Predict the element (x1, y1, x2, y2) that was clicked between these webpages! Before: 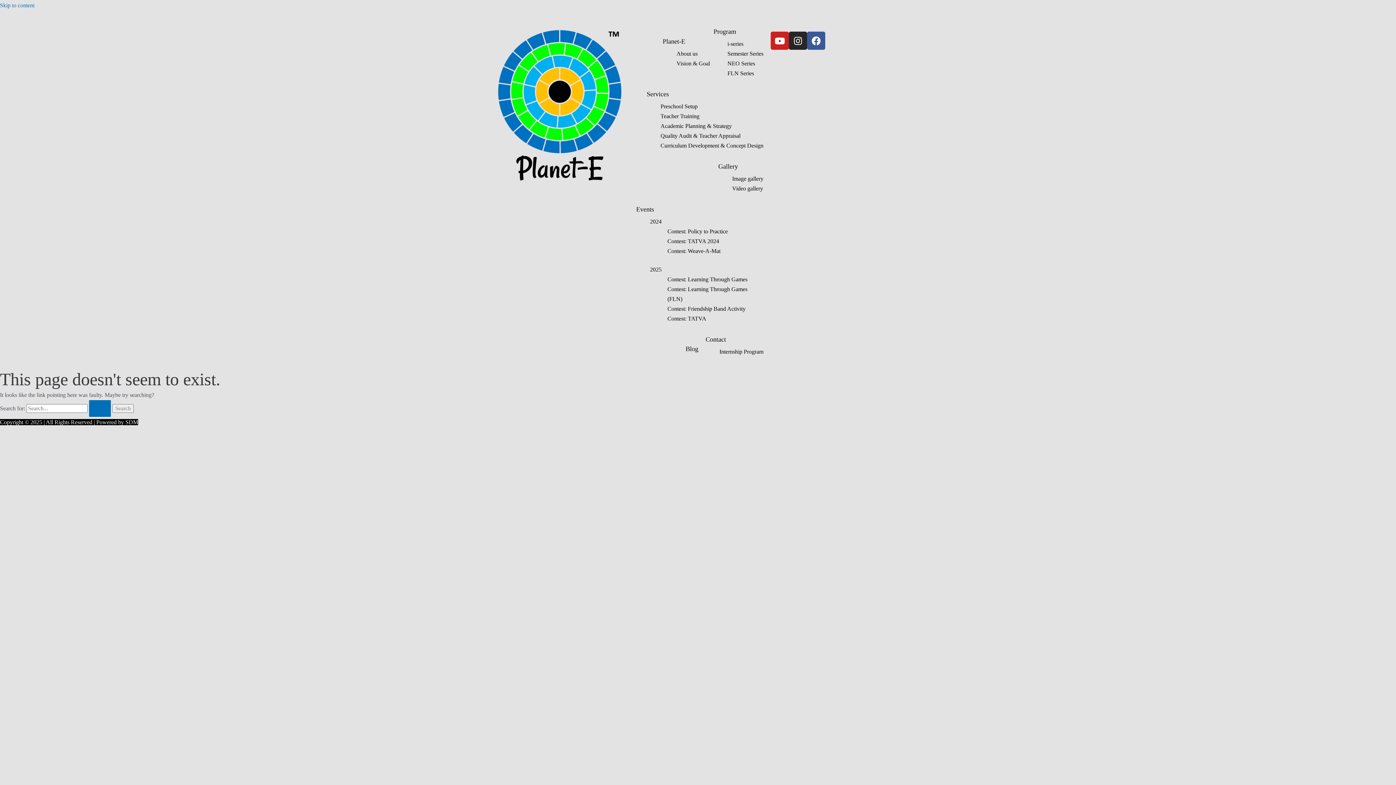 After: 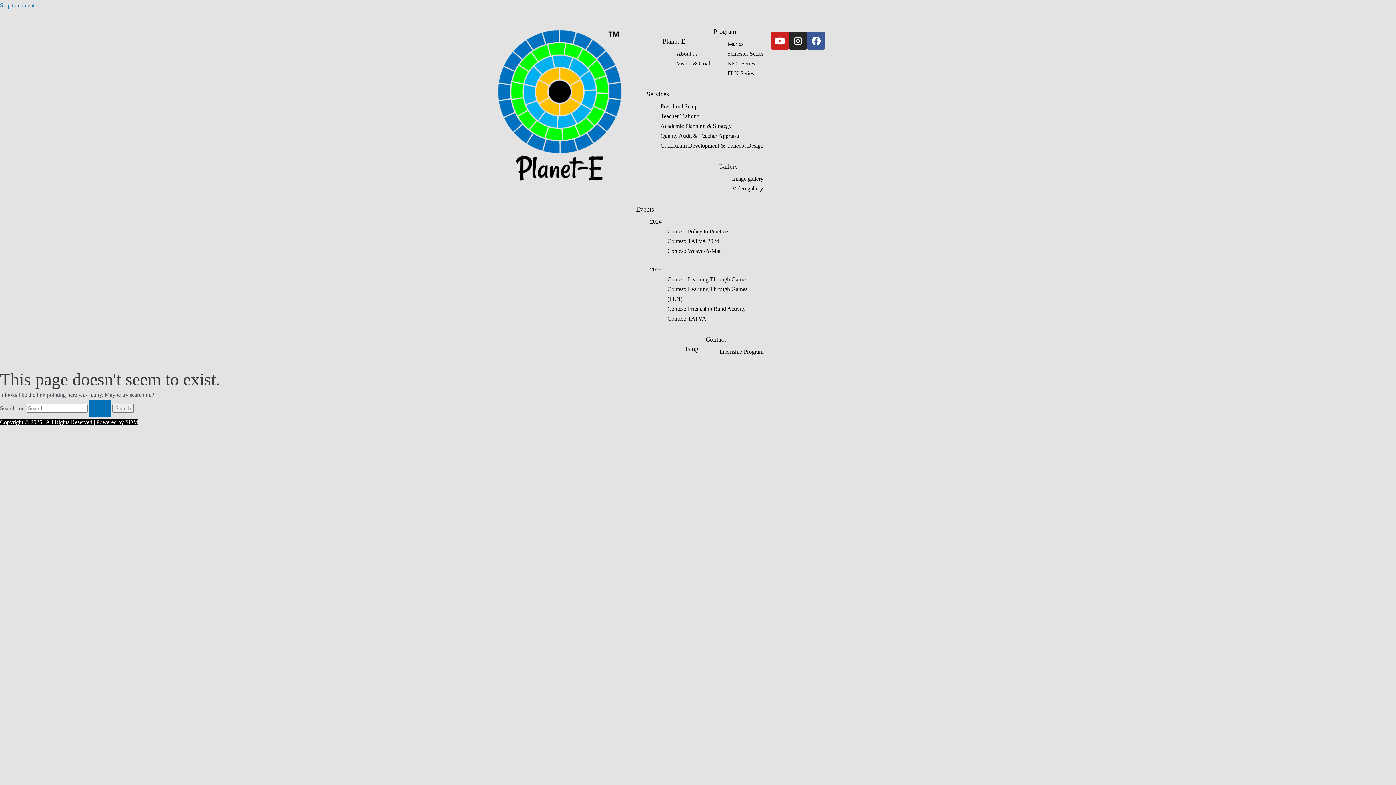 Action: bbox: (789, 31, 807, 49) label: Instagram